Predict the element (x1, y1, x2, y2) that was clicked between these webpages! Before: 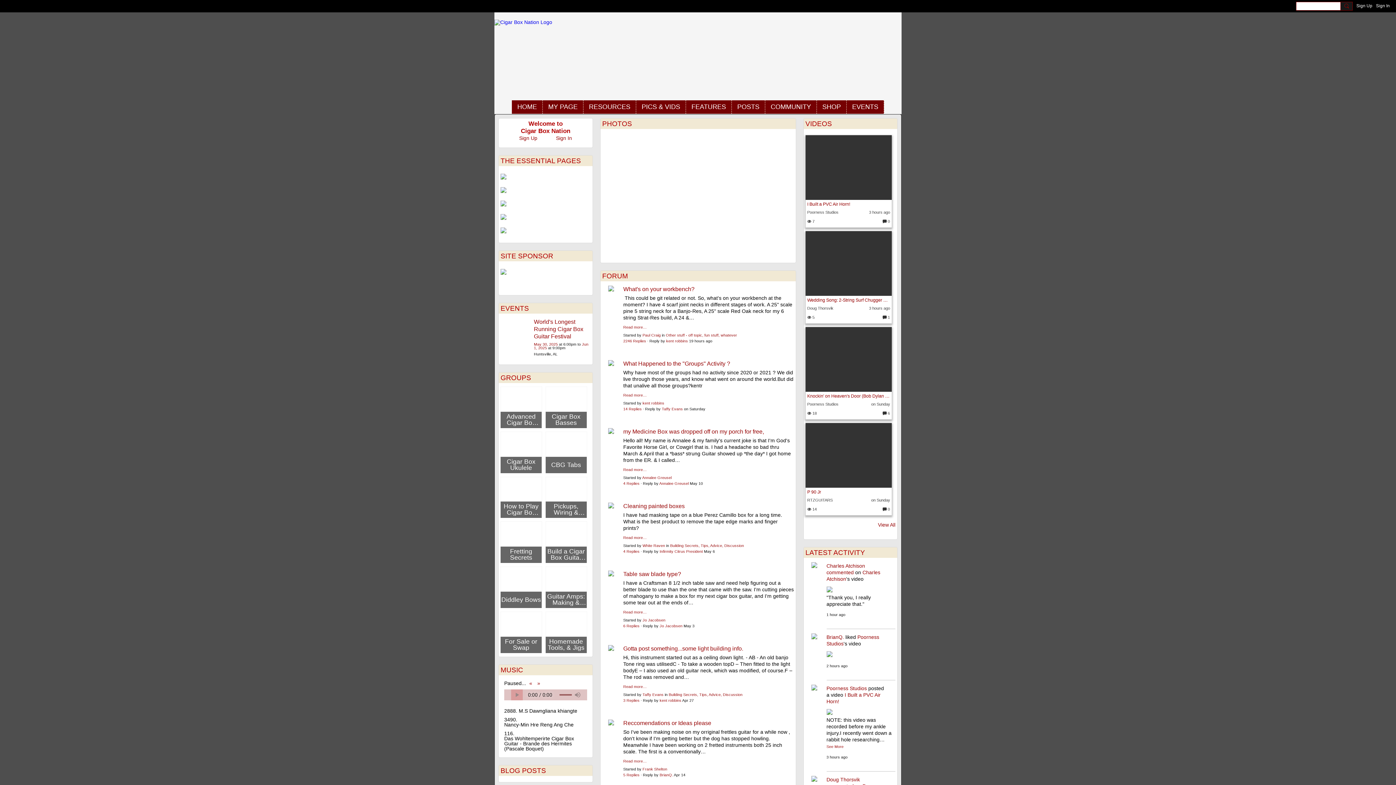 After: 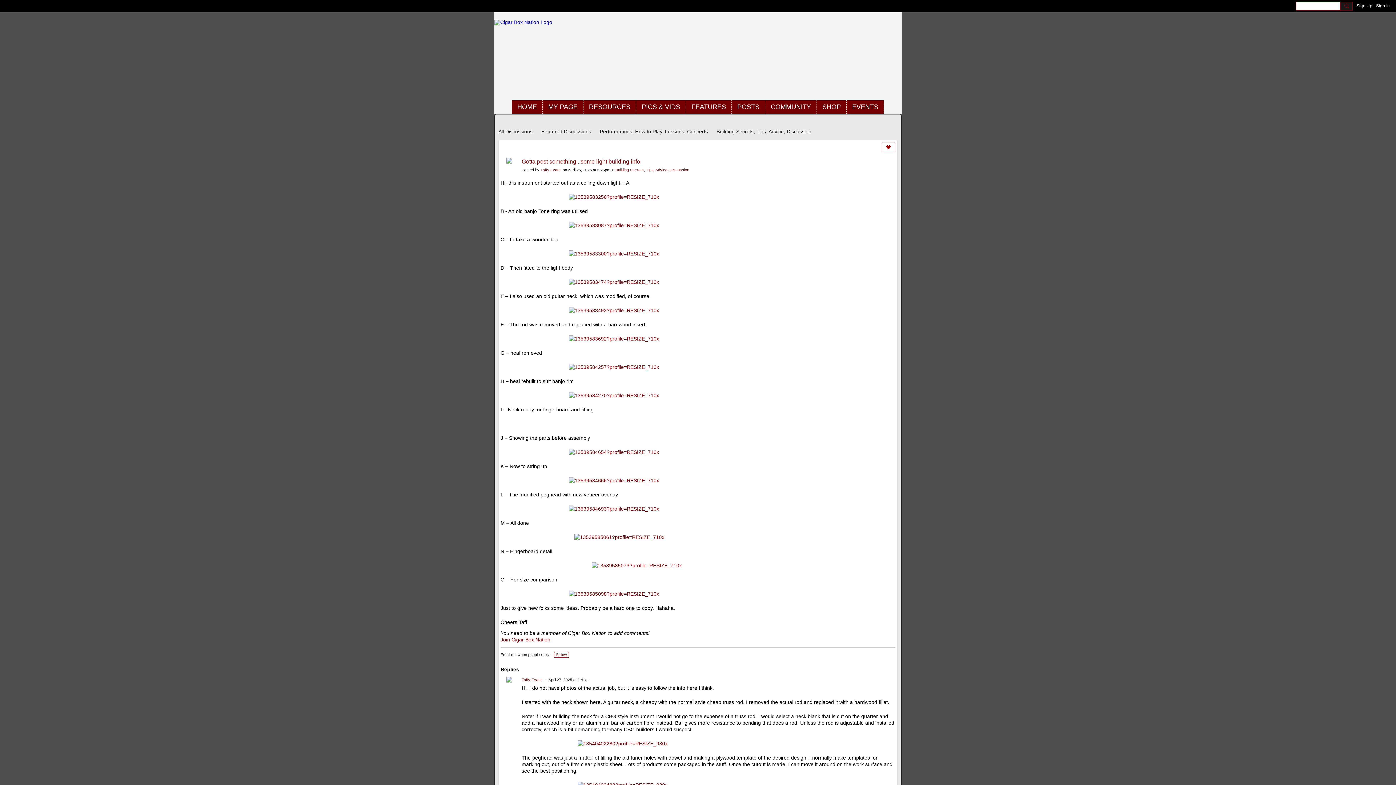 Action: bbox: (623, 645, 743, 652) label: Gotta post something...some light building info.